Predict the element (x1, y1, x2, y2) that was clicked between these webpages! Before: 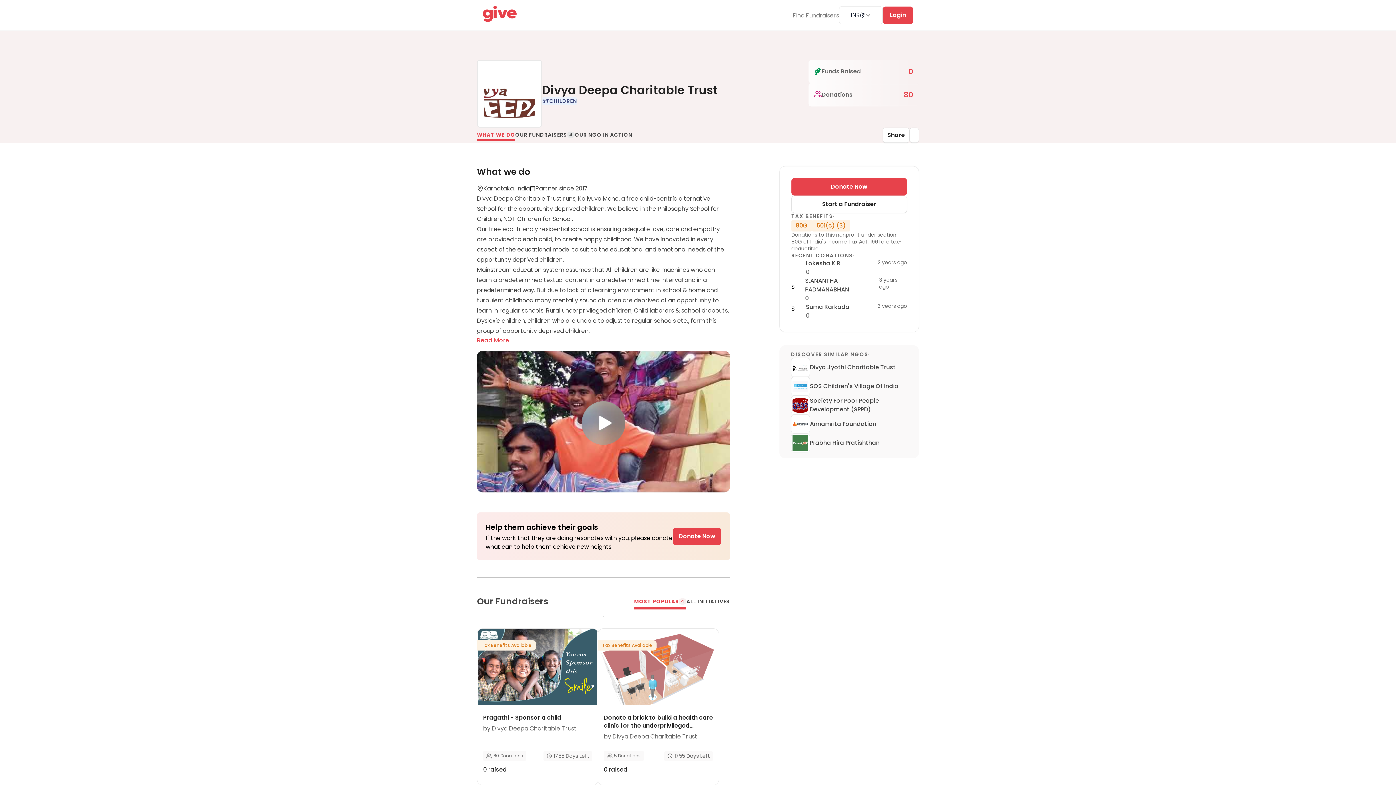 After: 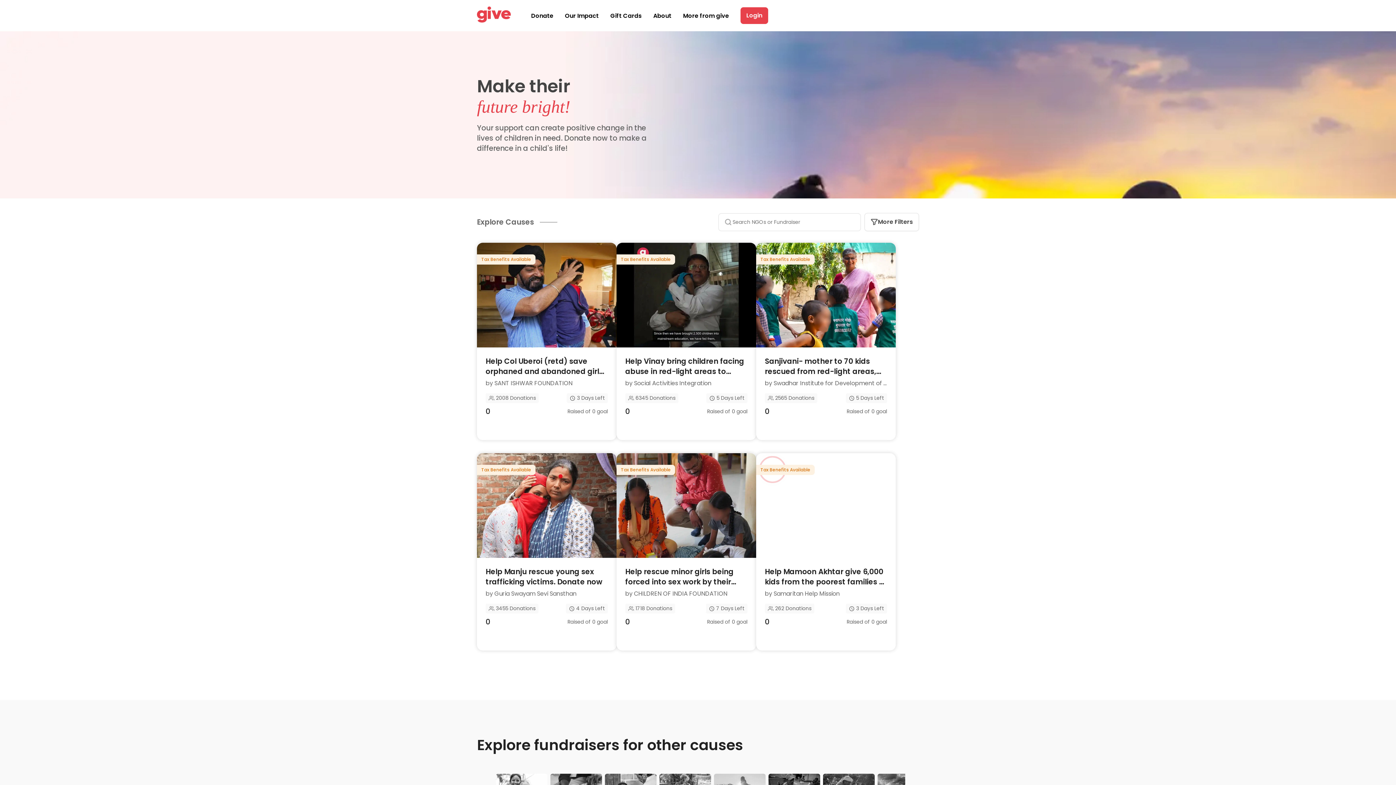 Action: label: CHILDREN bbox: (542, 97, 577, 104)